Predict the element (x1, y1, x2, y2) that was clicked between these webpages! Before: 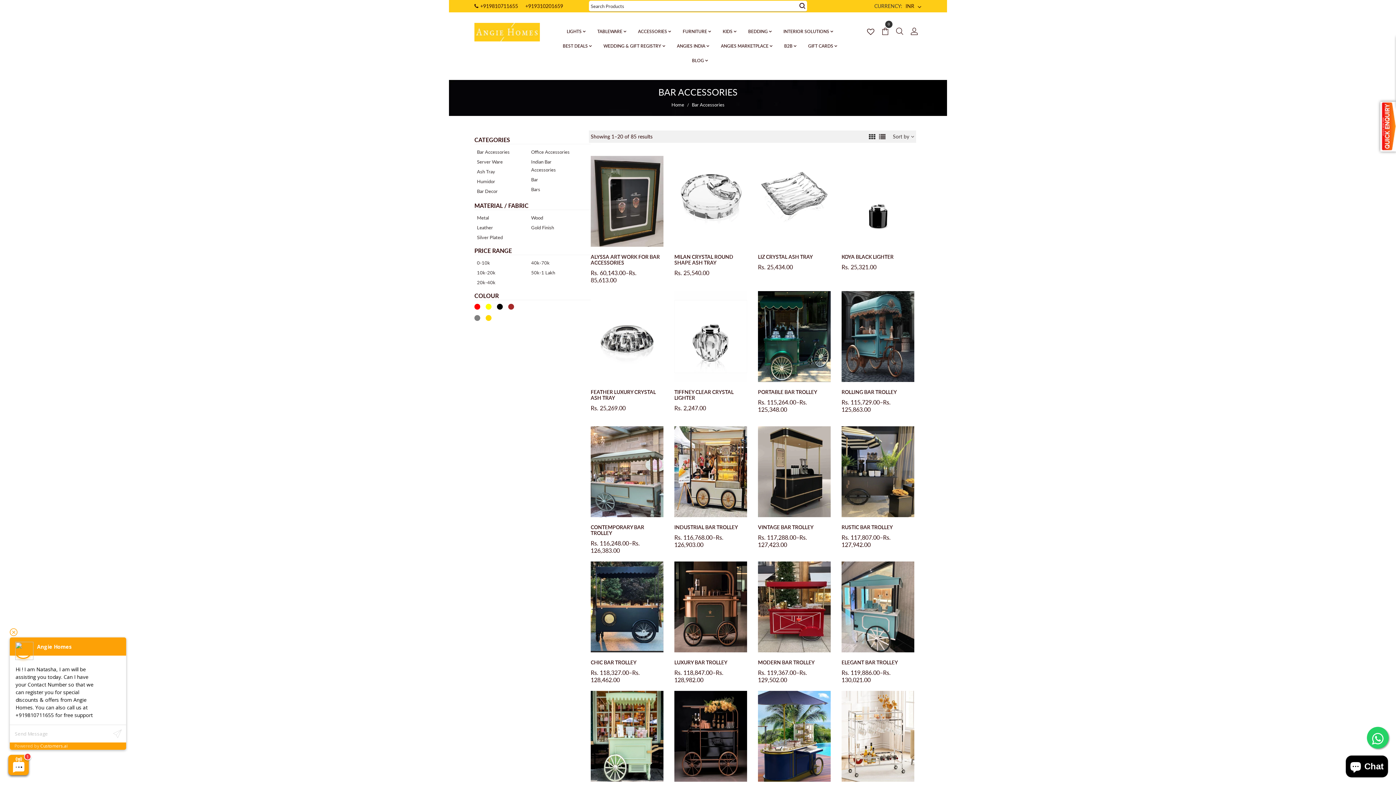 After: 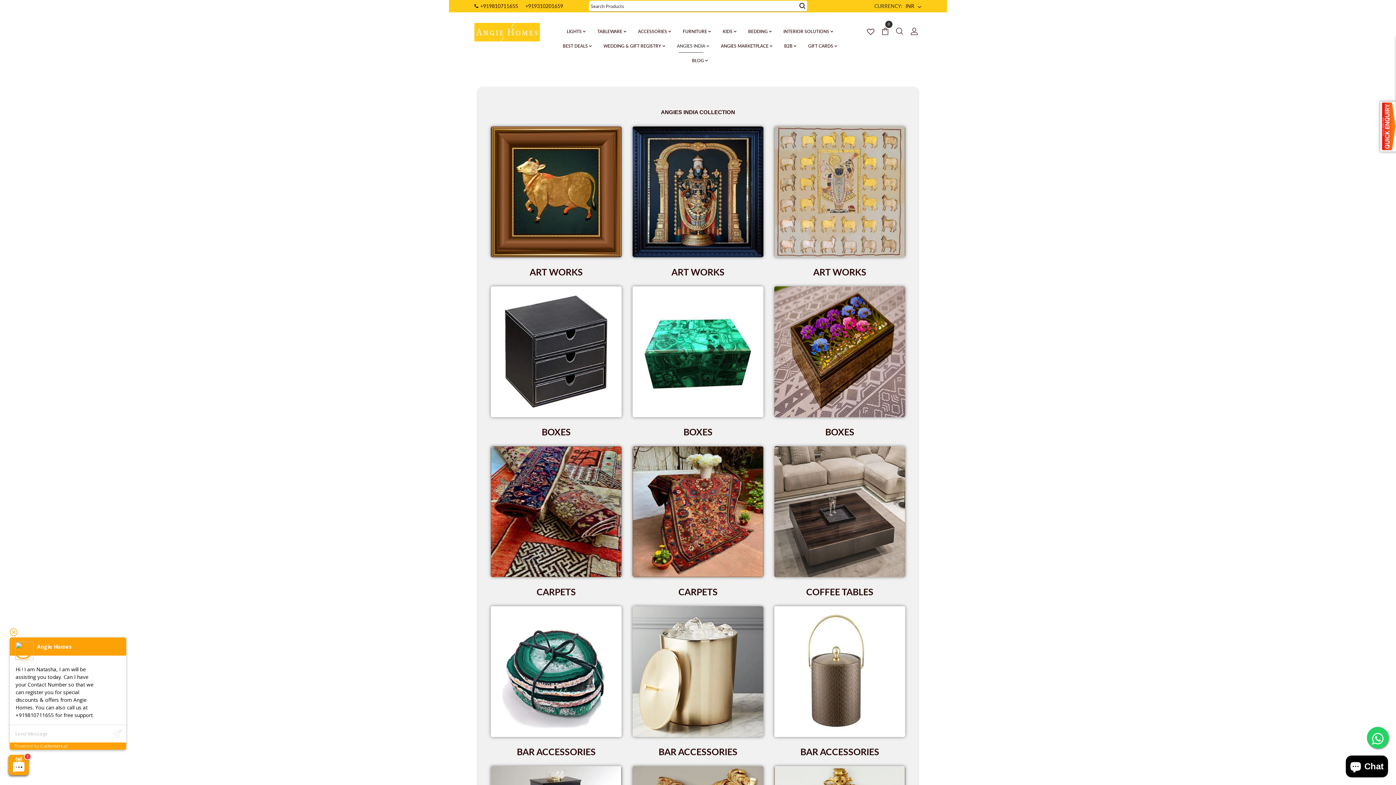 Action: label: ANGIES INDIA bbox: (673, 39, 709, 52)